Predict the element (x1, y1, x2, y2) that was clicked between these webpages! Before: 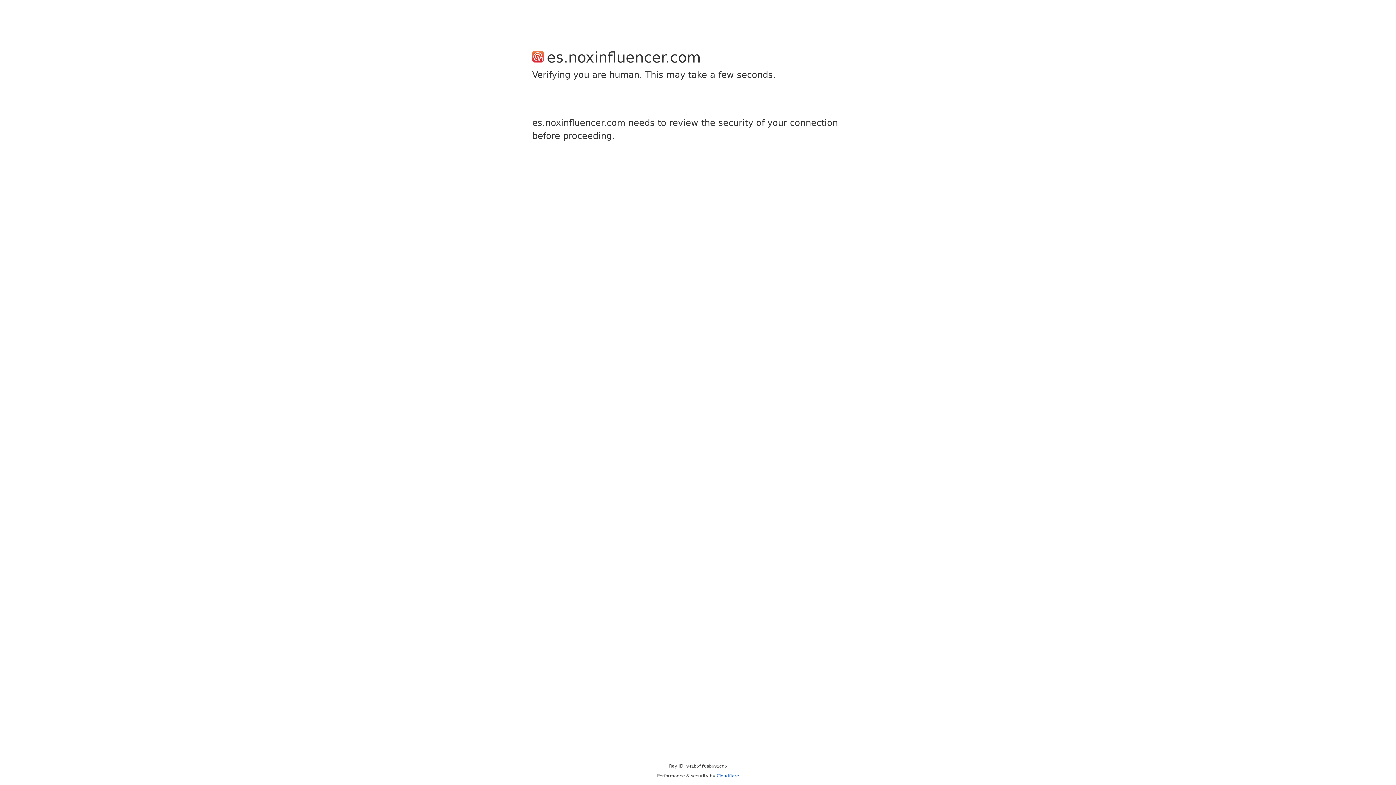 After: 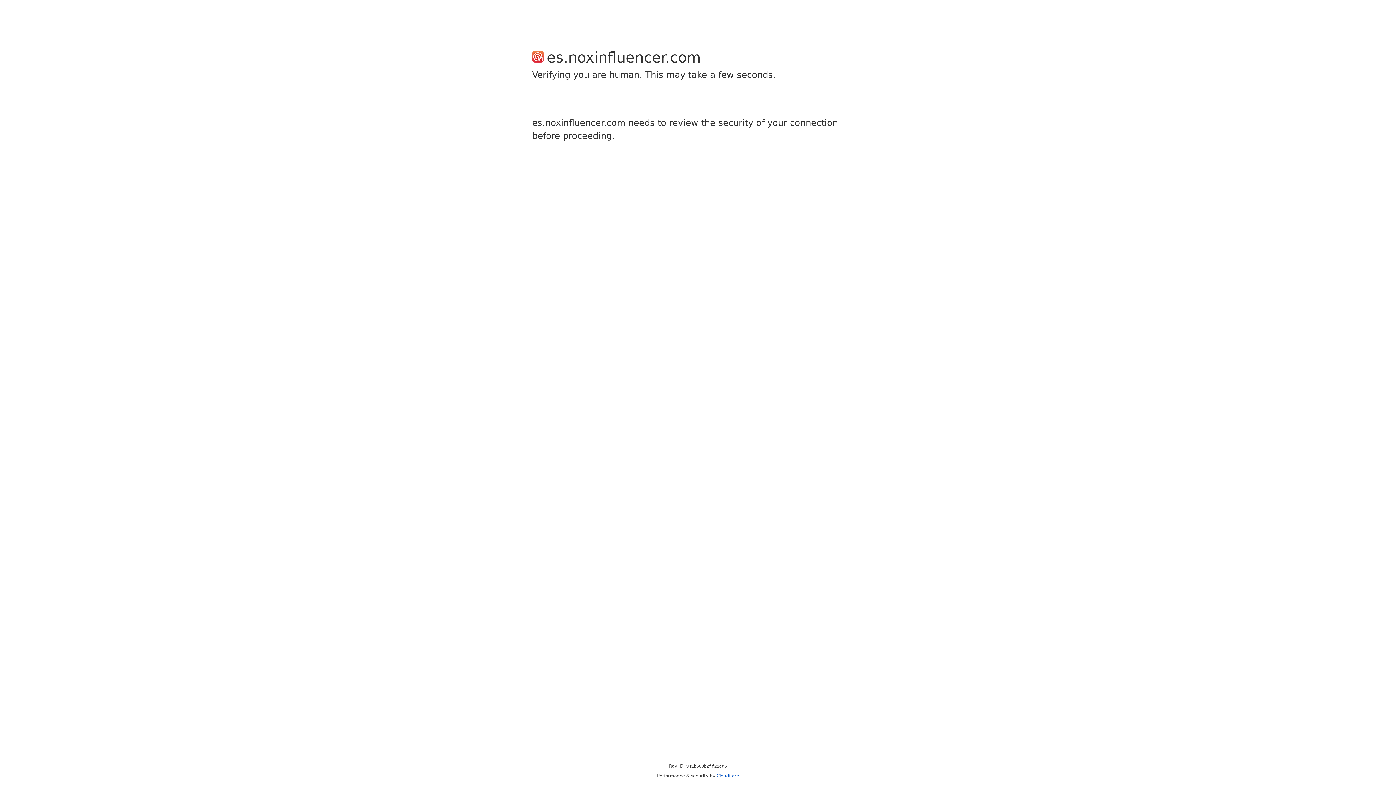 Action: label: Cloudflare bbox: (716, 773, 739, 778)